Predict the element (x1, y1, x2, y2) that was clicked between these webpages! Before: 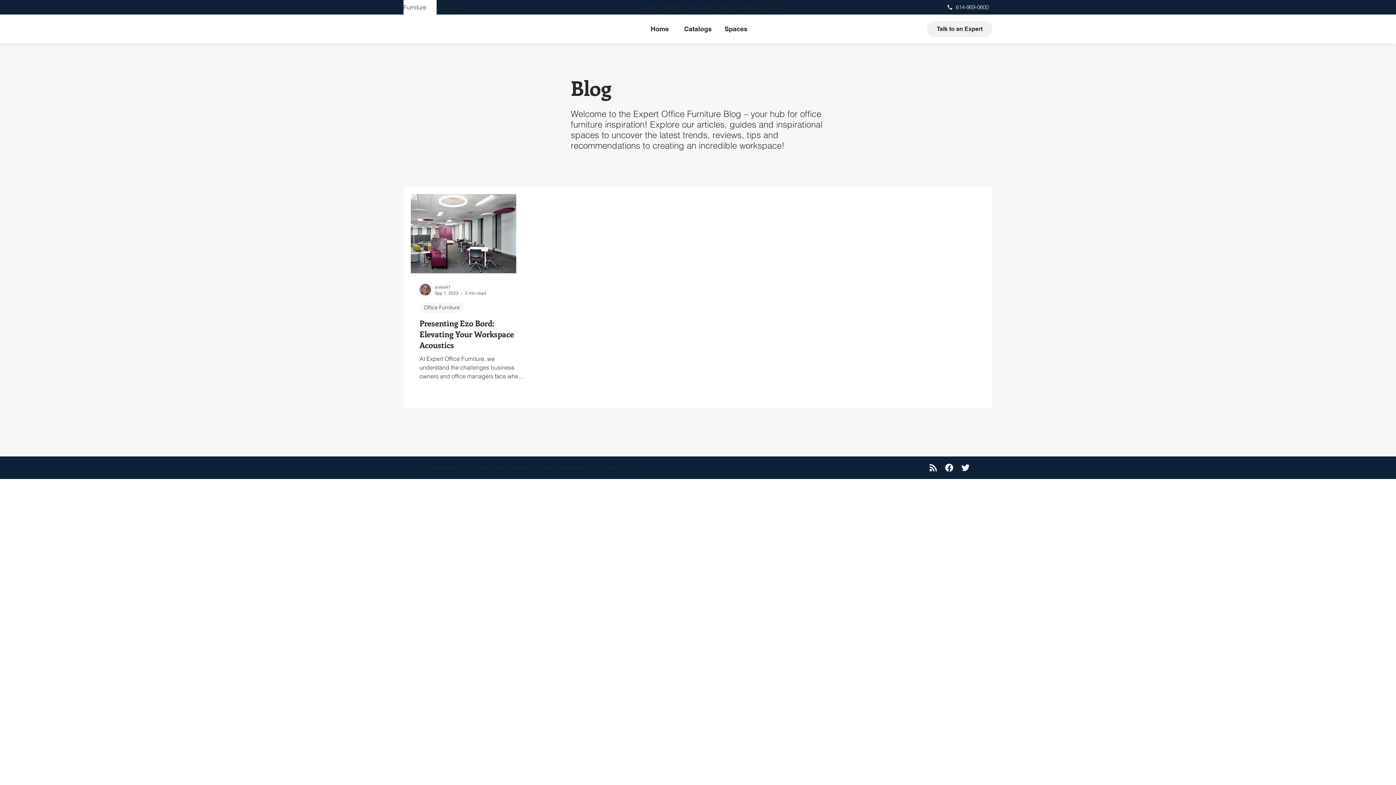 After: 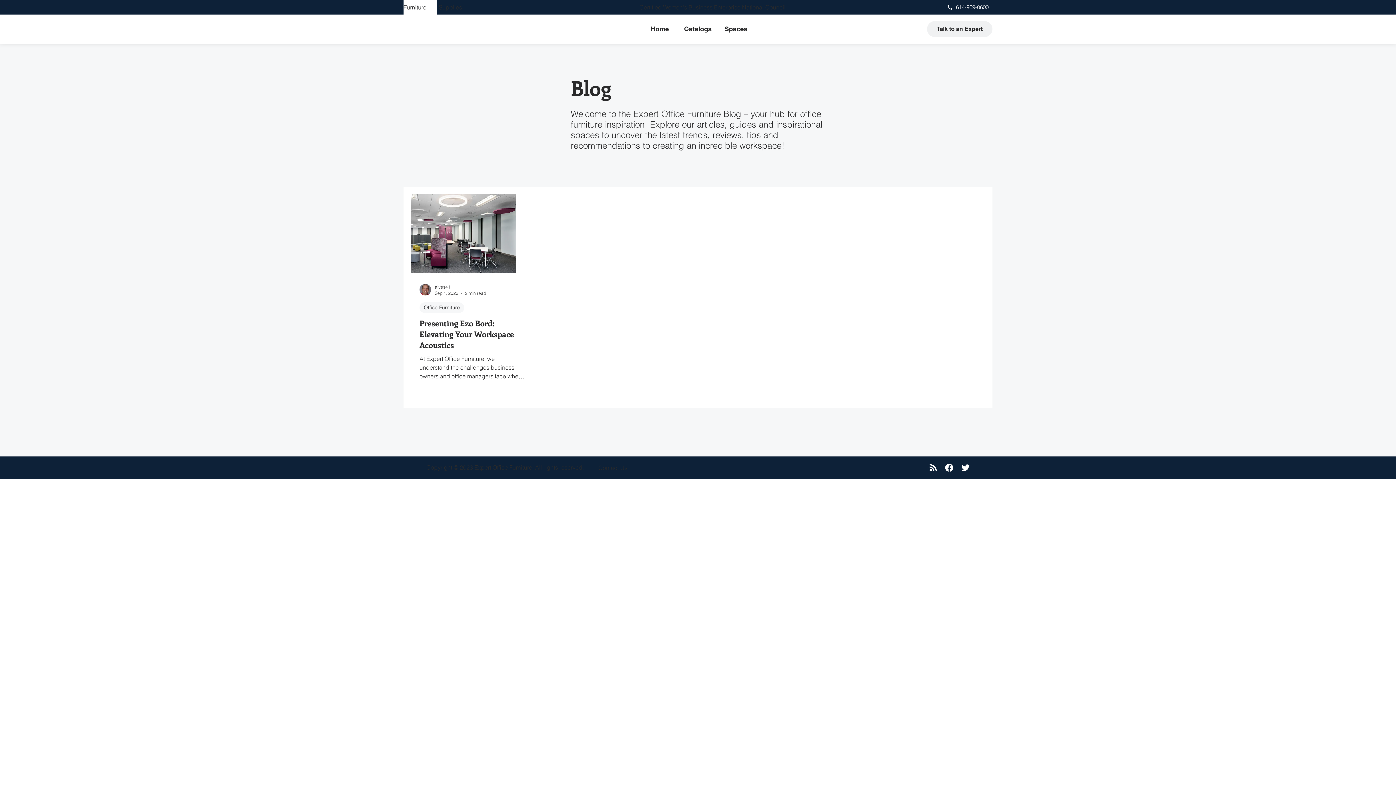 Action: bbox: (945, 463, 953, 471)